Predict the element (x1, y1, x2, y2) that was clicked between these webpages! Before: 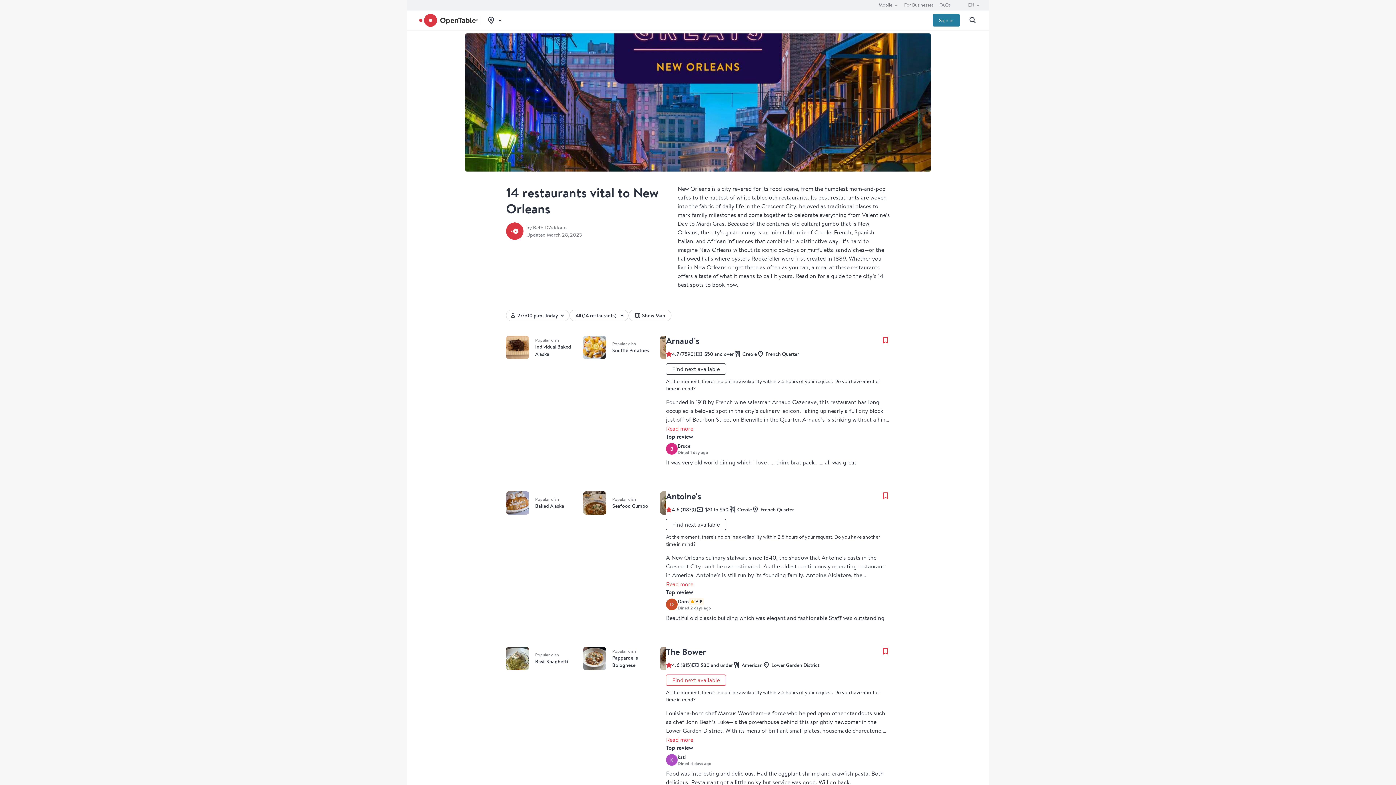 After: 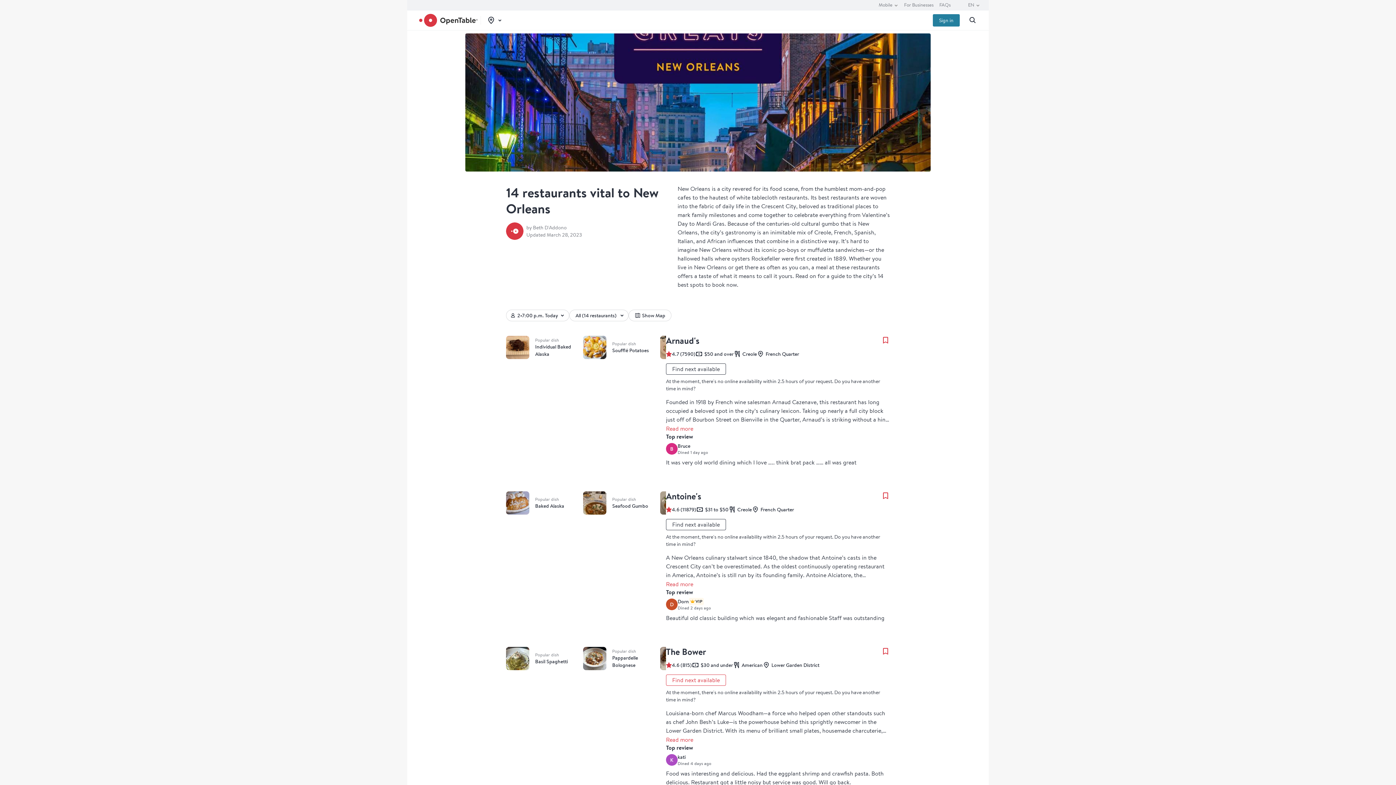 Action: bbox: (506, 336, 583, 359) label: Popular dish
Individual Baked Alaska